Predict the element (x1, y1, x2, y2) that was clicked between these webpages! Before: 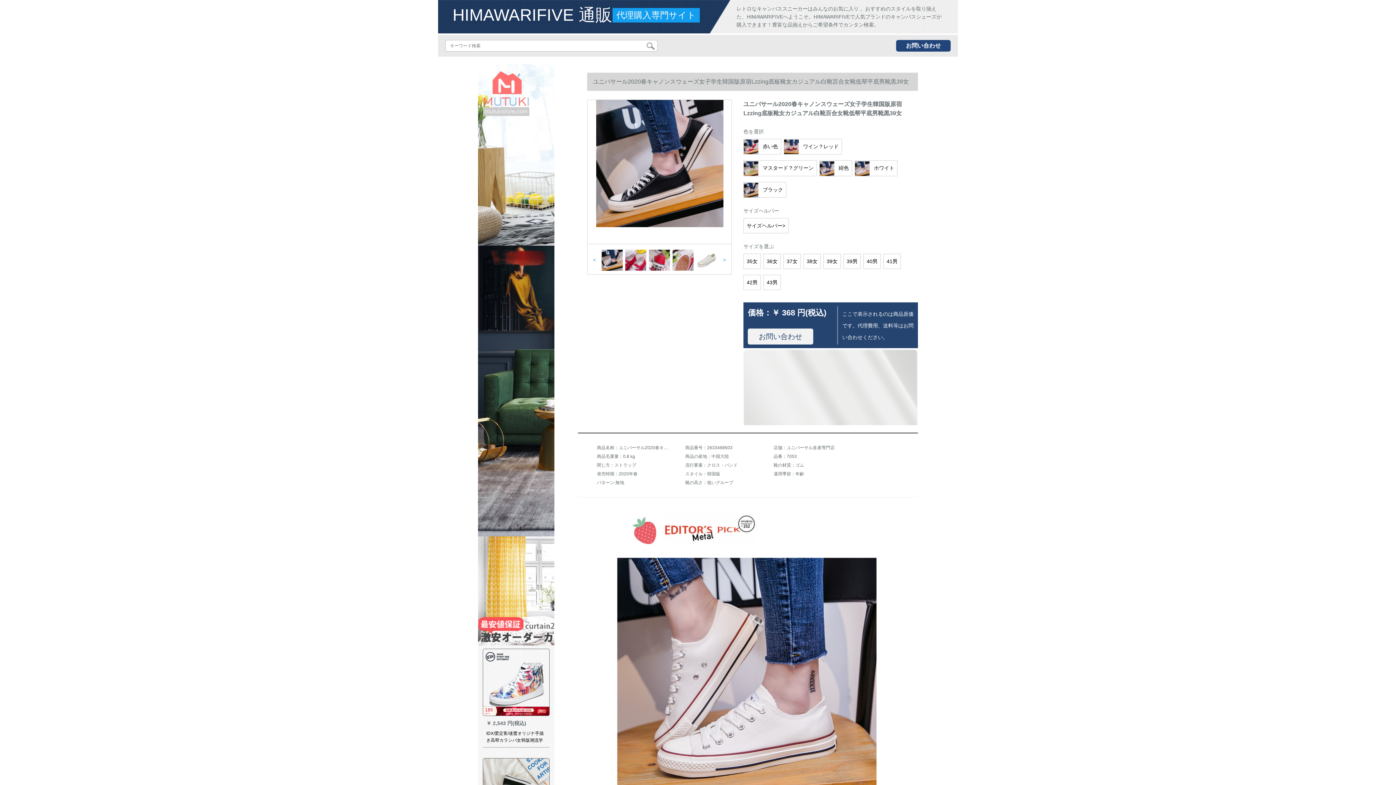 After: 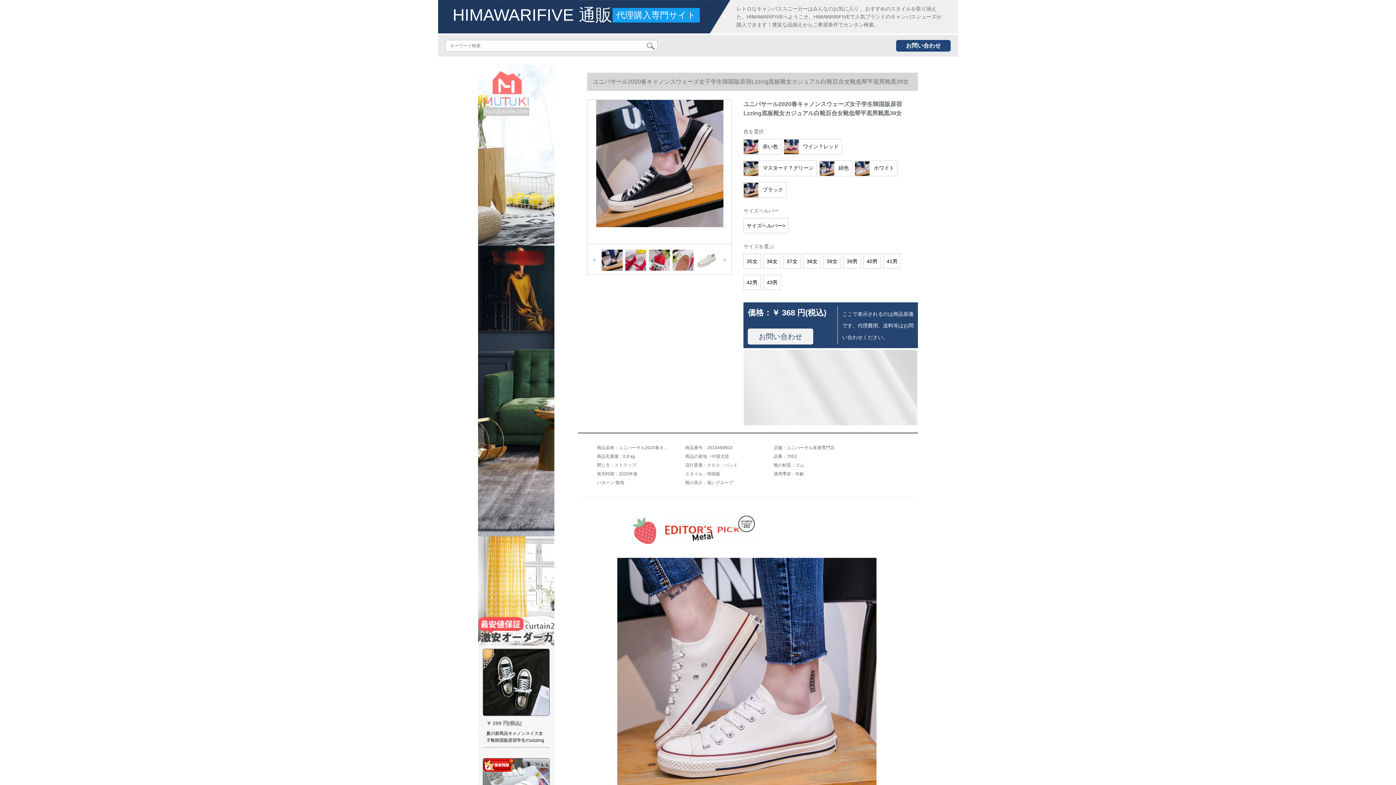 Action: label:  マスタード？グリーン bbox: (743, 160, 817, 176)